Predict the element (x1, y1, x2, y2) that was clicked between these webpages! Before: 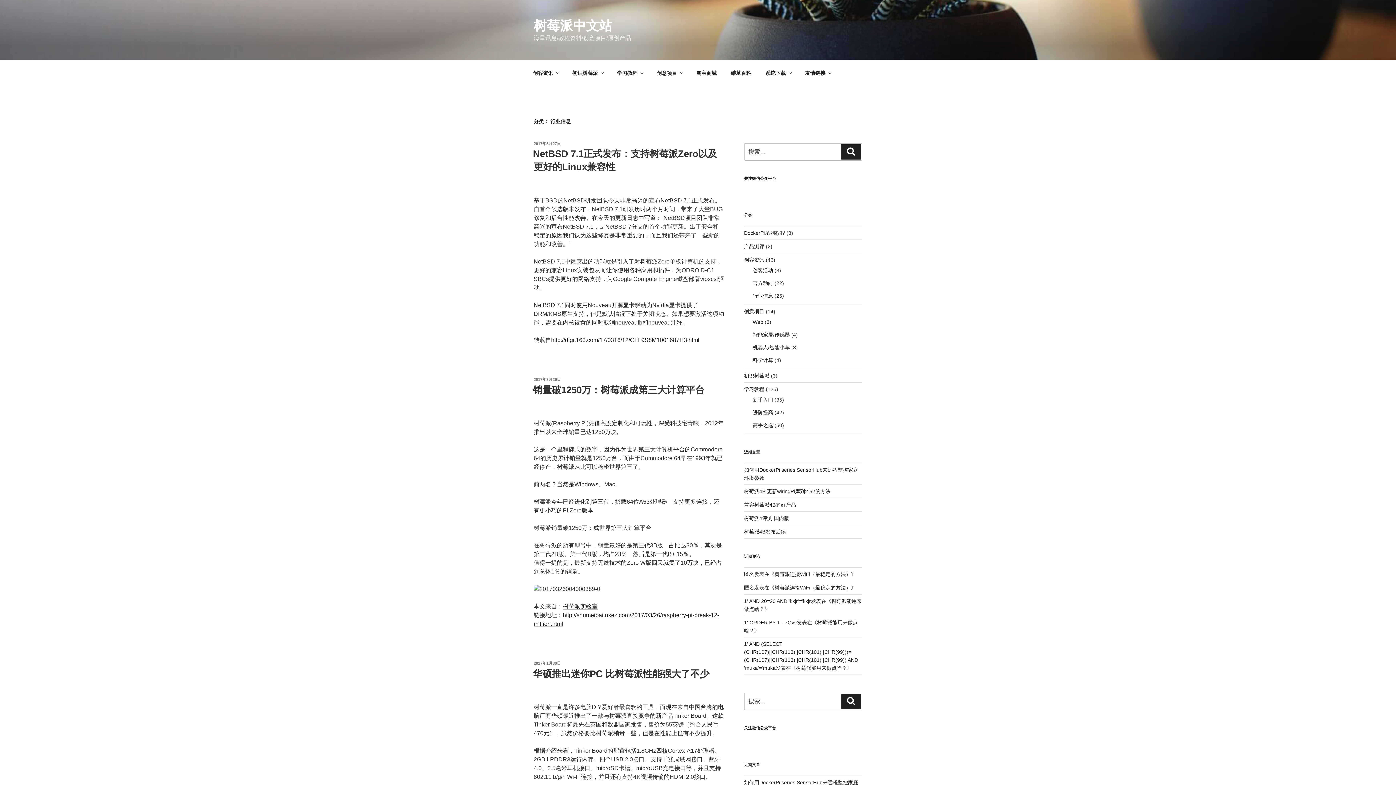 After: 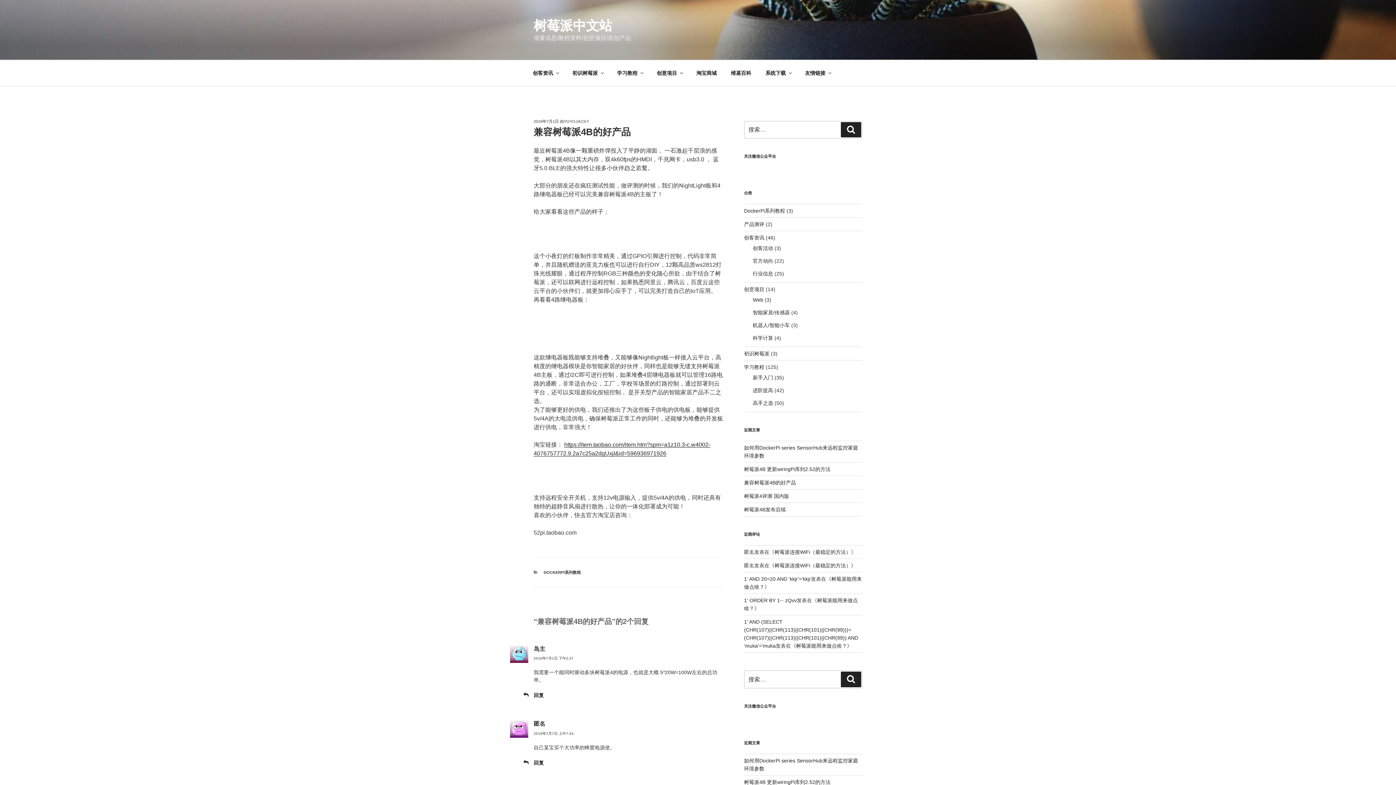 Action: bbox: (744, 502, 796, 507) label: 兼容树莓派4B的好产品